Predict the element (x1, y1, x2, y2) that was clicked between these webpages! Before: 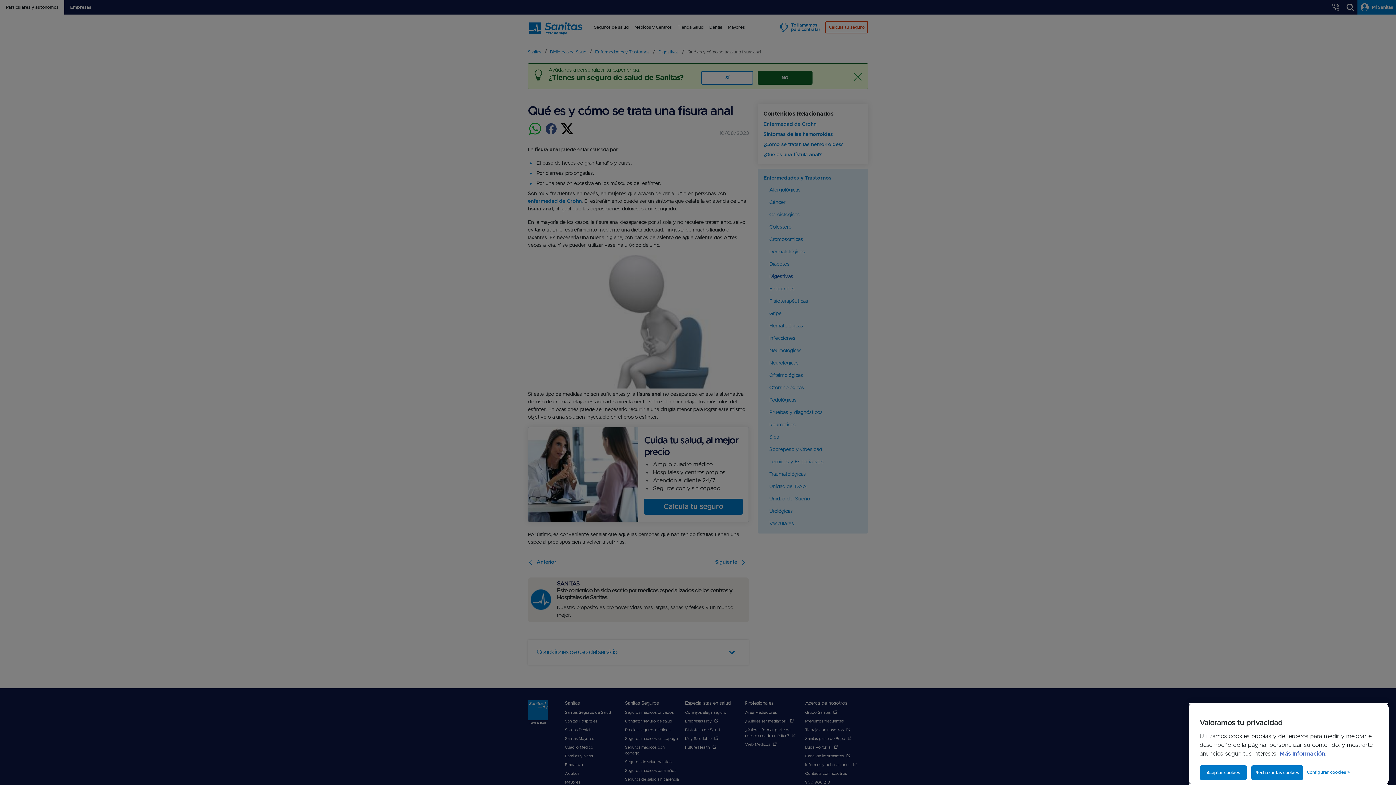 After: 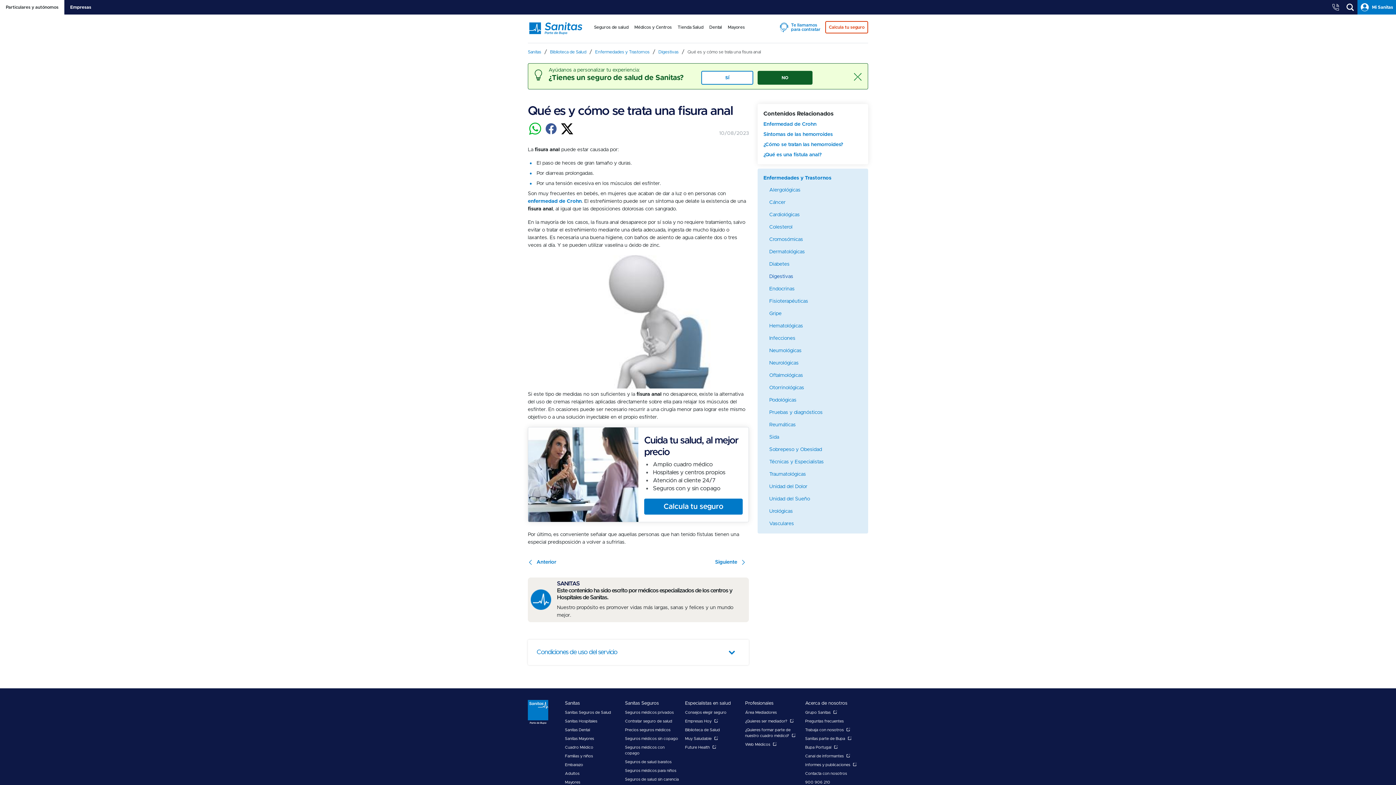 Action: bbox: (1200, 765, 1247, 780) label: Aceptar cookies